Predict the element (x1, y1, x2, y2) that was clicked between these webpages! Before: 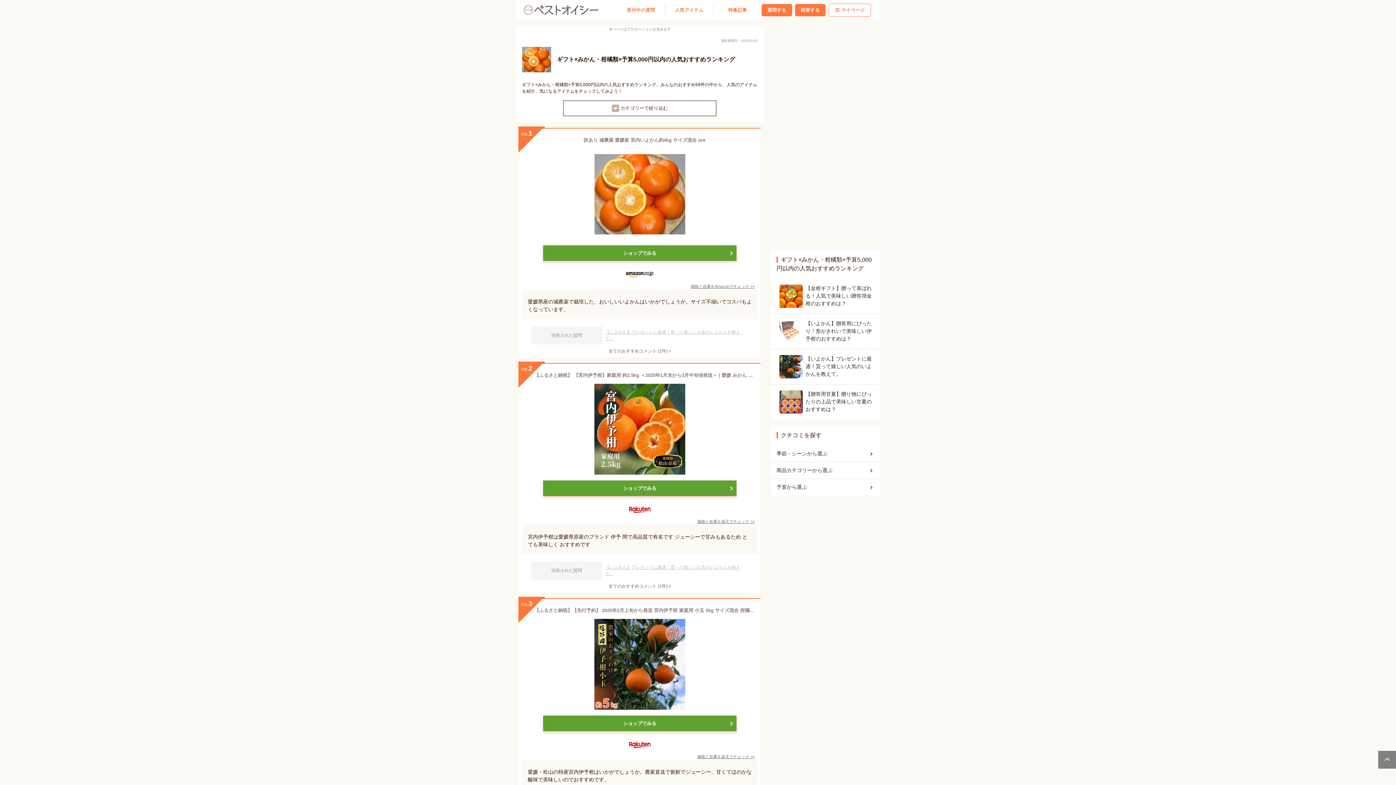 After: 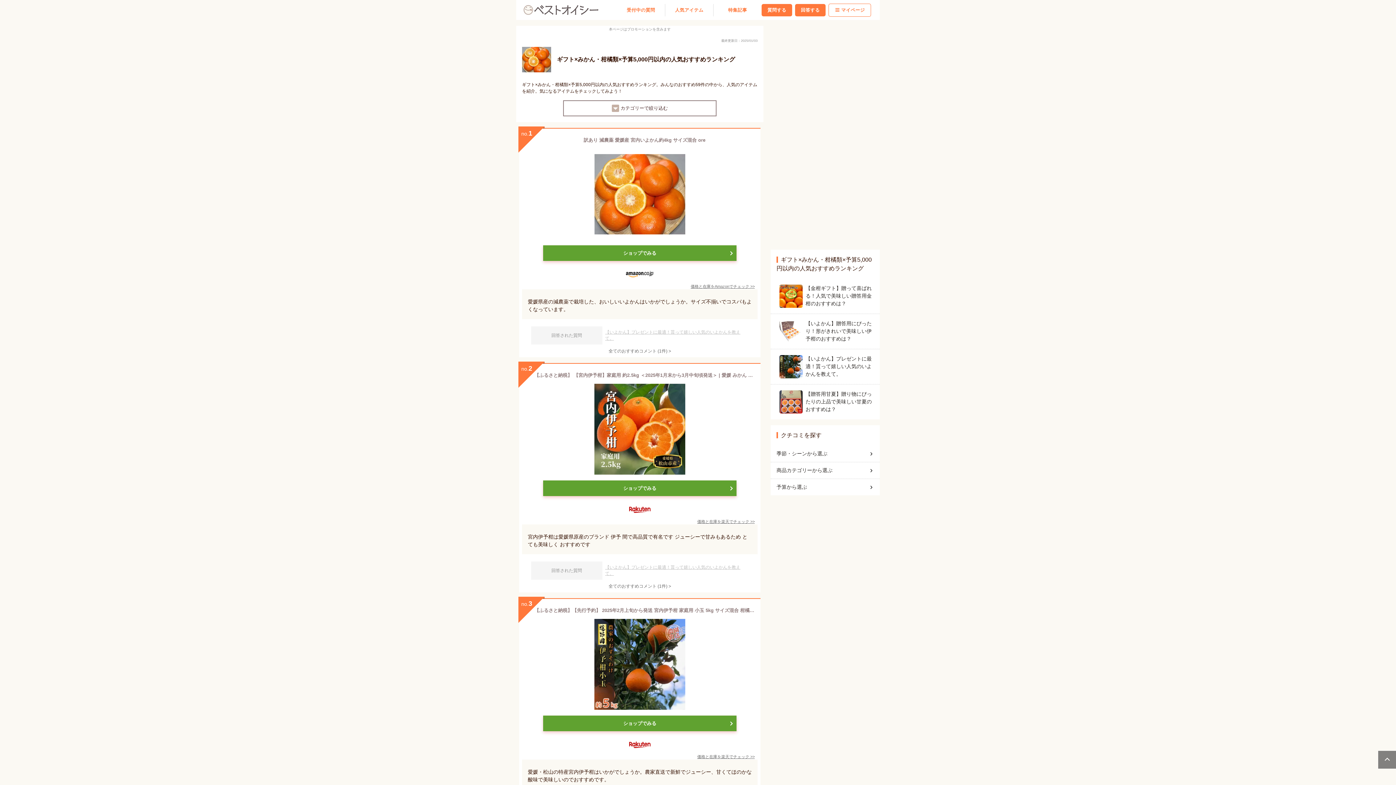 Action: bbox: (697, 518, 754, 524) label: 価格と在庫を楽天でチェック >>